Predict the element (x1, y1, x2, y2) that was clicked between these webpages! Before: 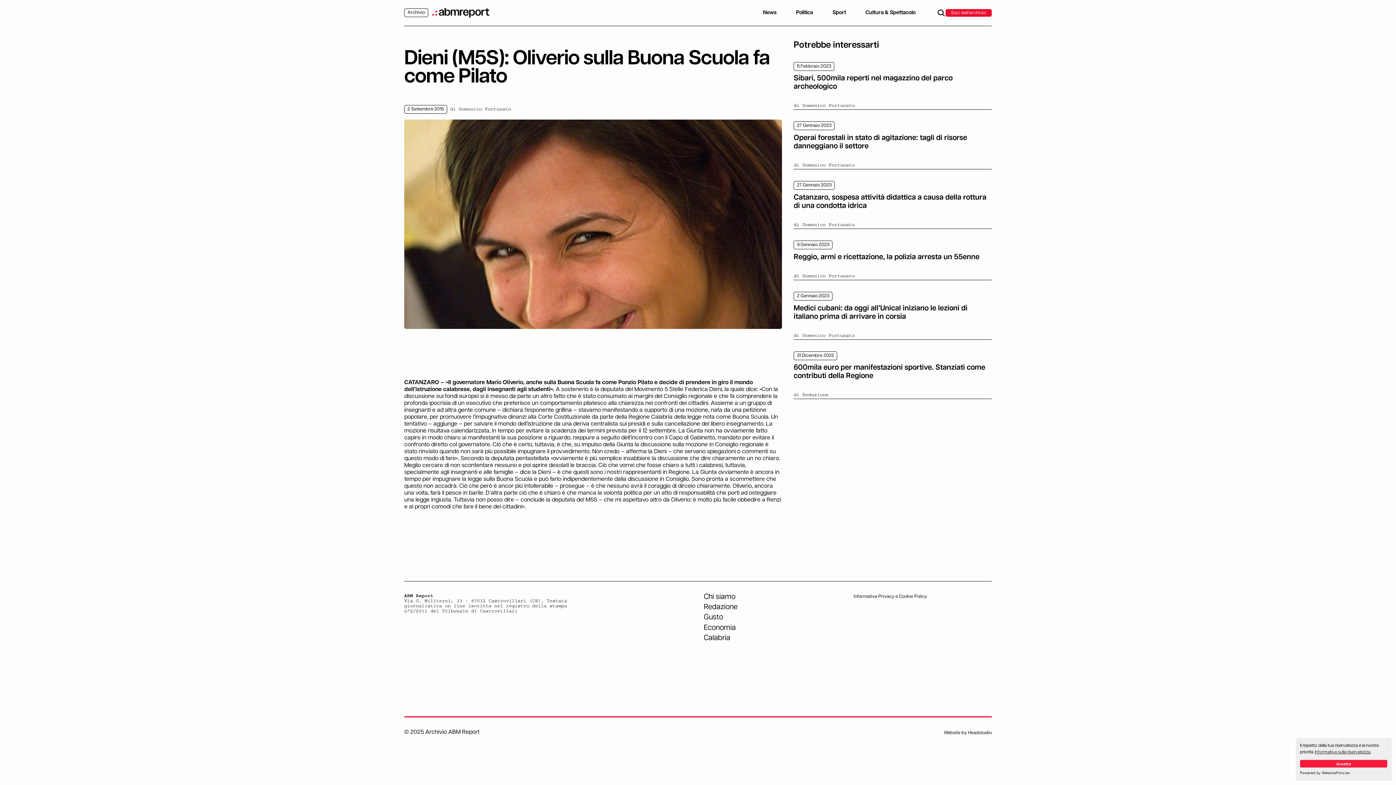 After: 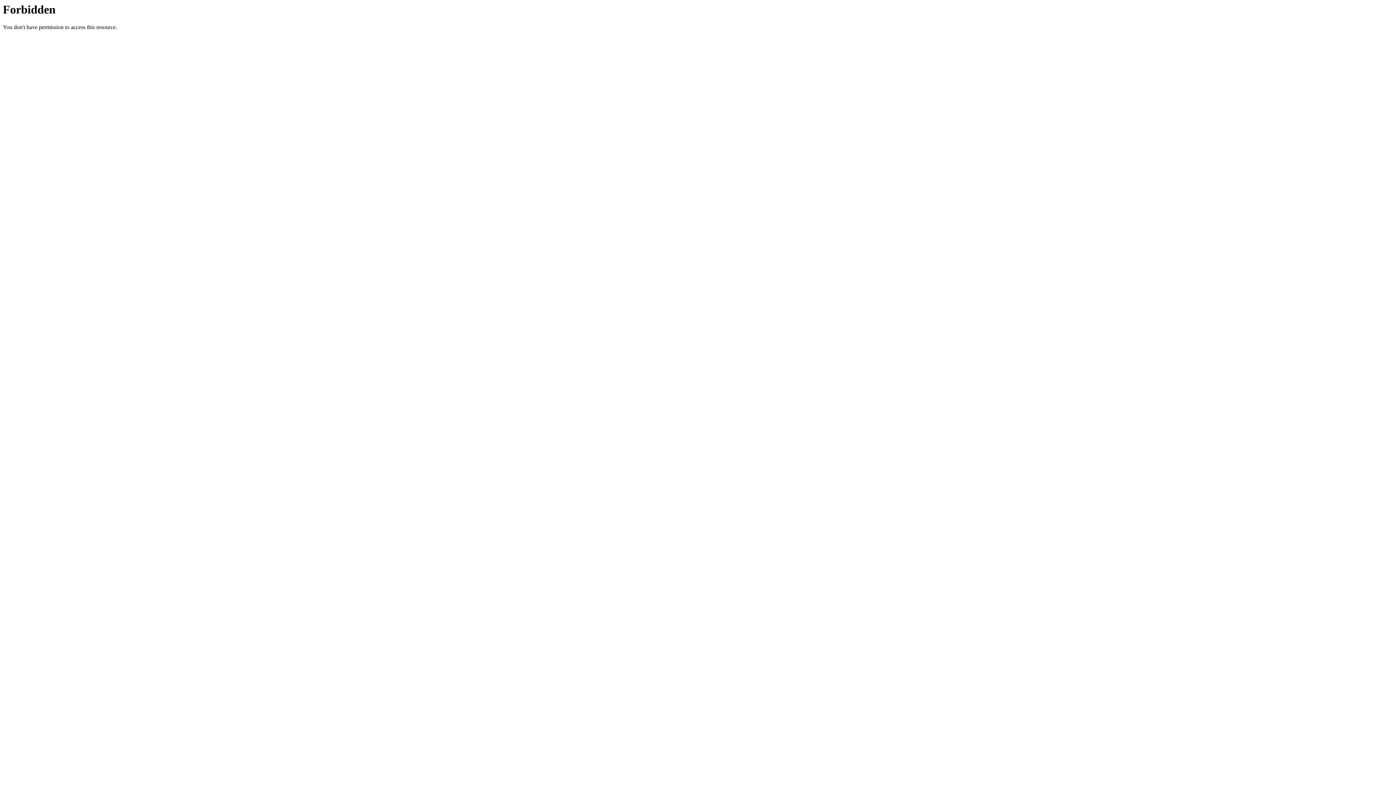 Action: bbox: (945, 9, 992, 16) label: Esci dall'archivio